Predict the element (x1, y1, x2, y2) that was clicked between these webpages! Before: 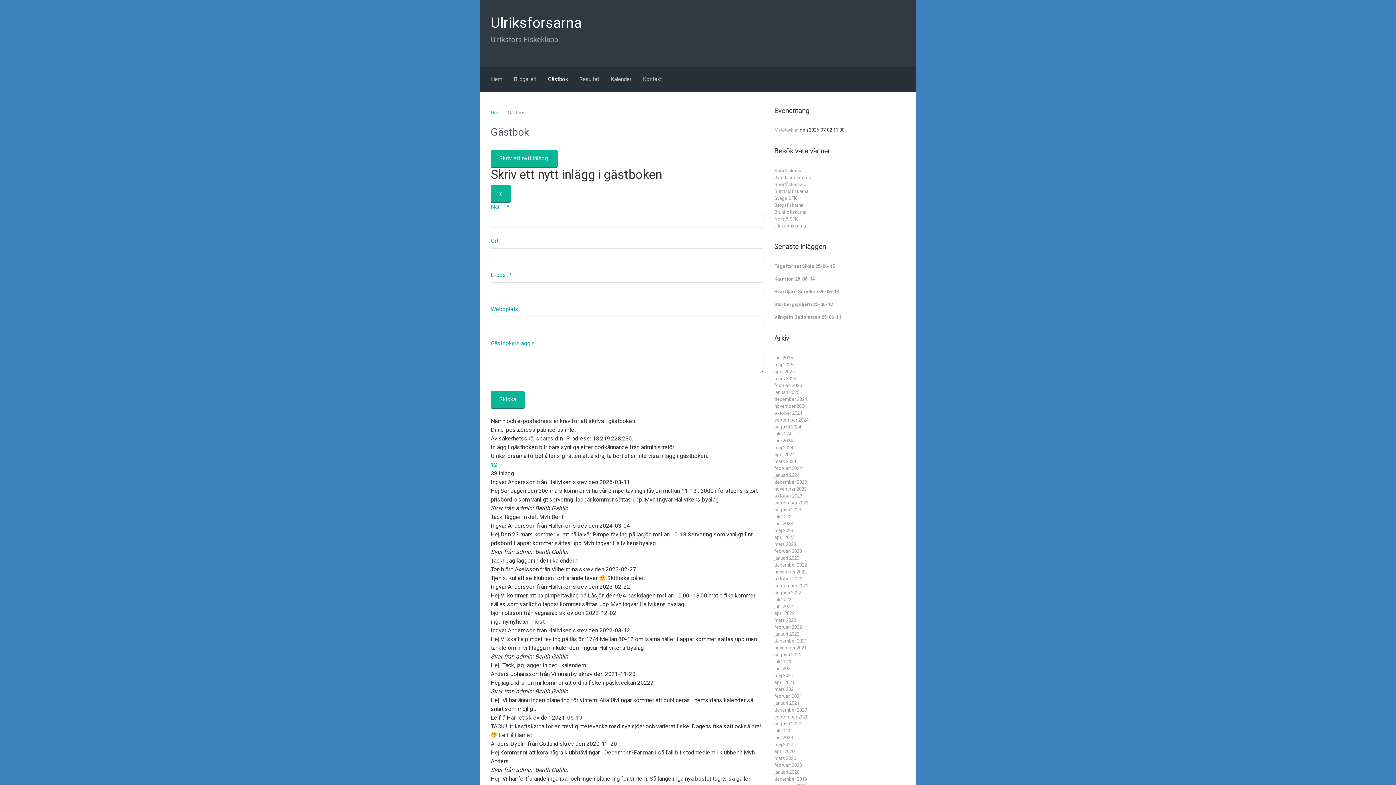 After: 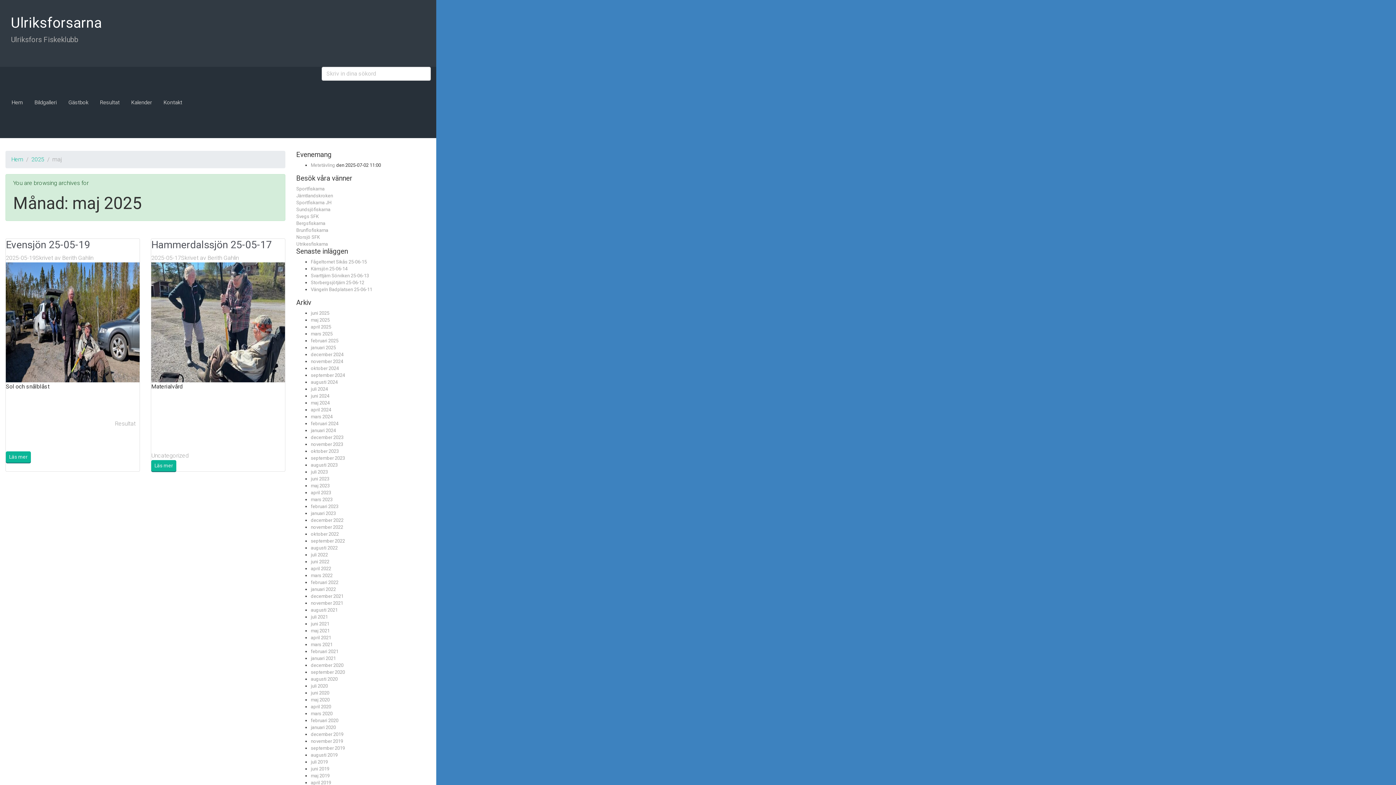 Action: label: maj 2025 bbox: (774, 361, 793, 368)